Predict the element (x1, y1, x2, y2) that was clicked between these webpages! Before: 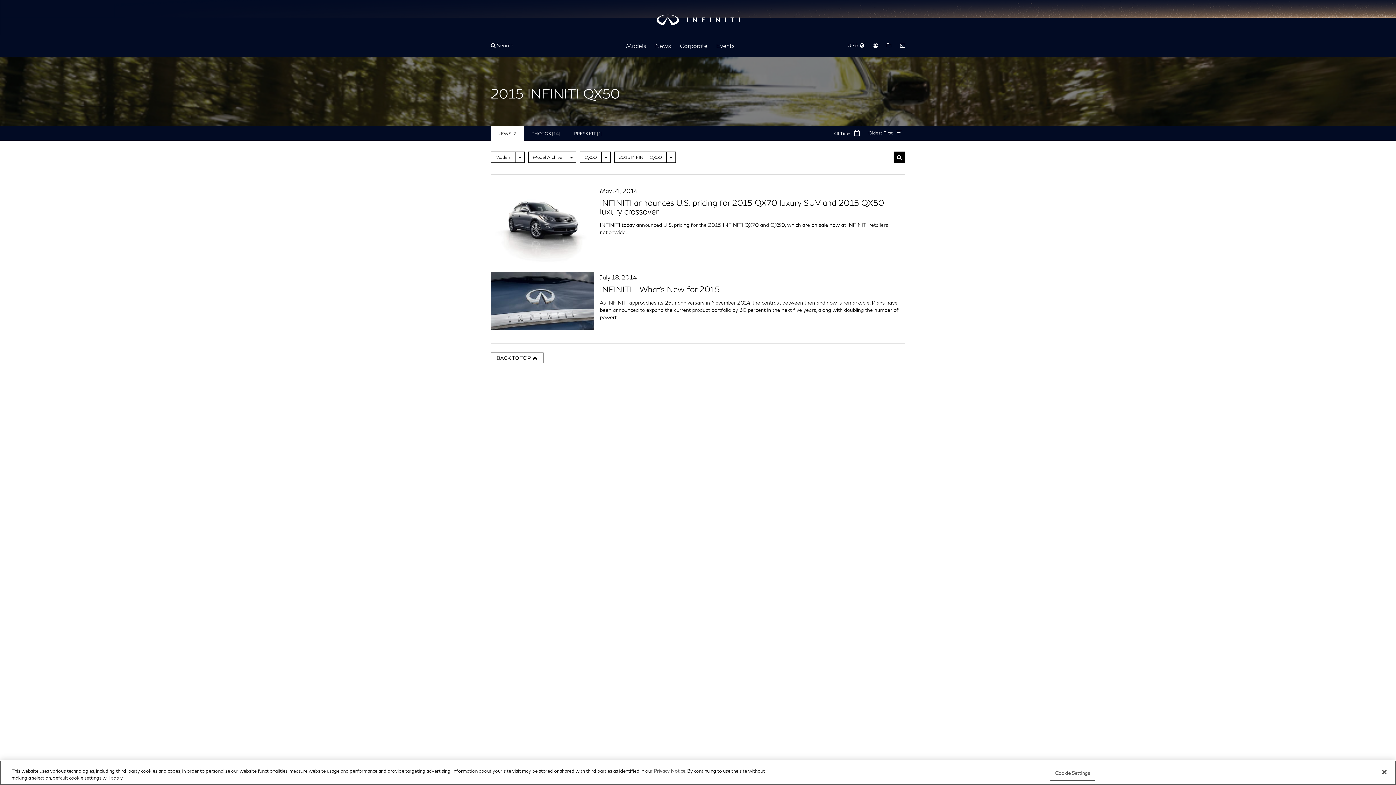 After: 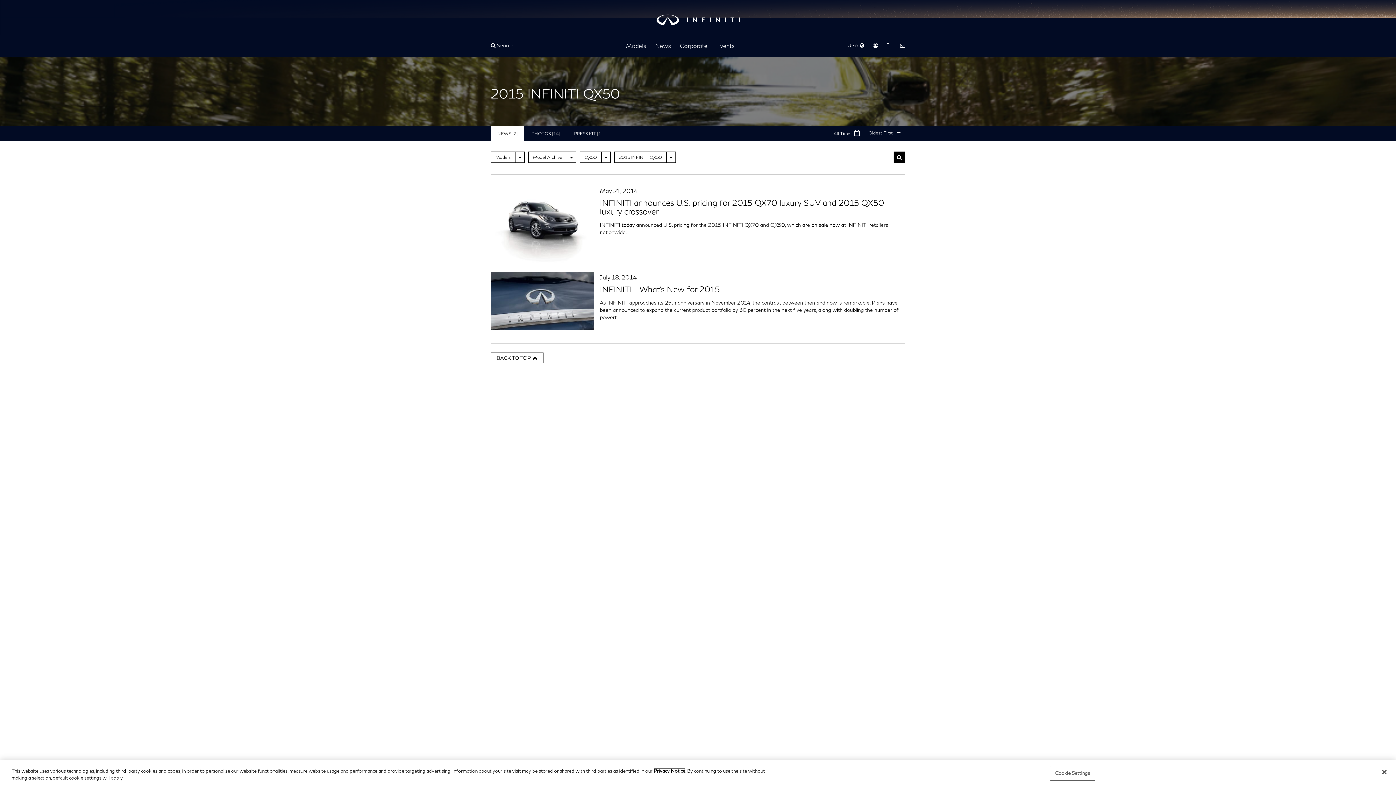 Action: bbox: (653, 768, 685, 774) label: Privacy Notice